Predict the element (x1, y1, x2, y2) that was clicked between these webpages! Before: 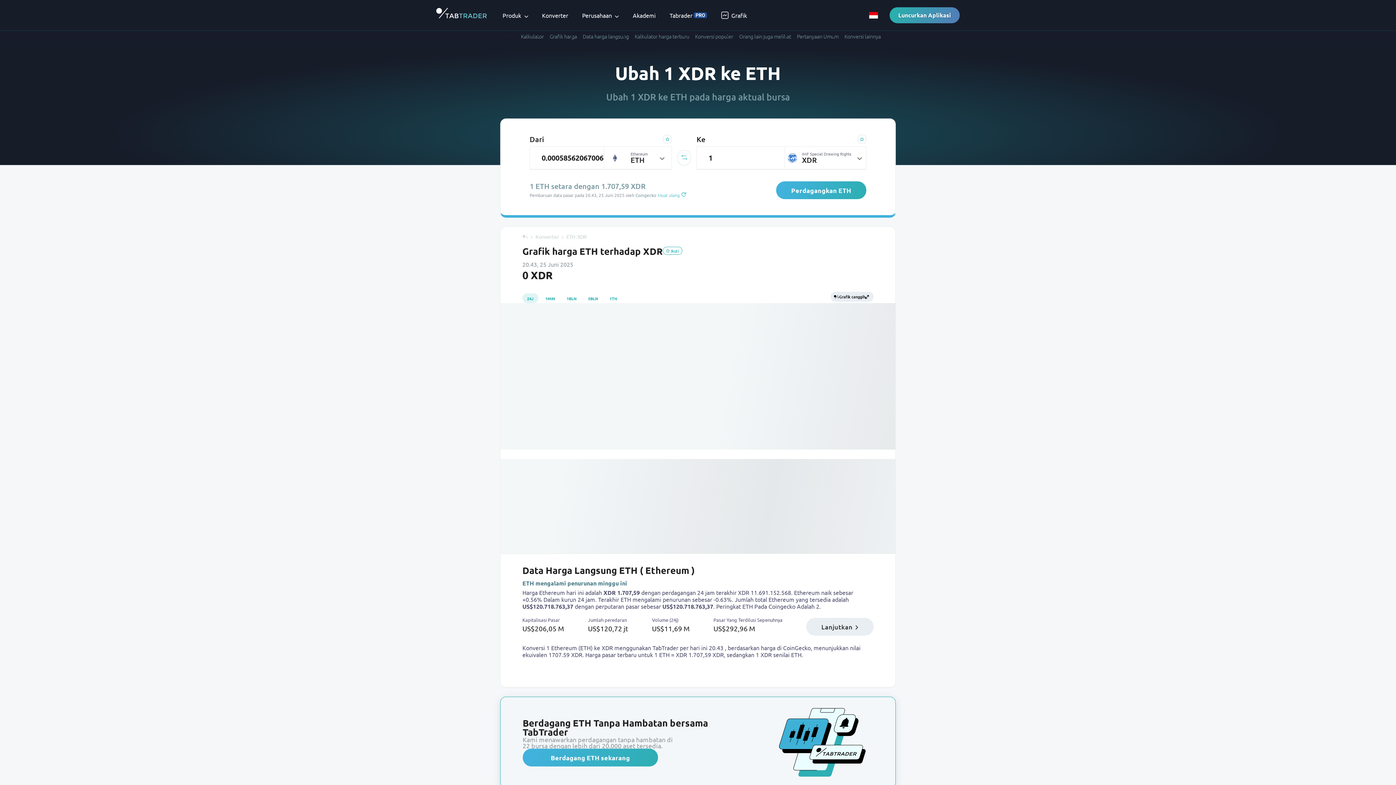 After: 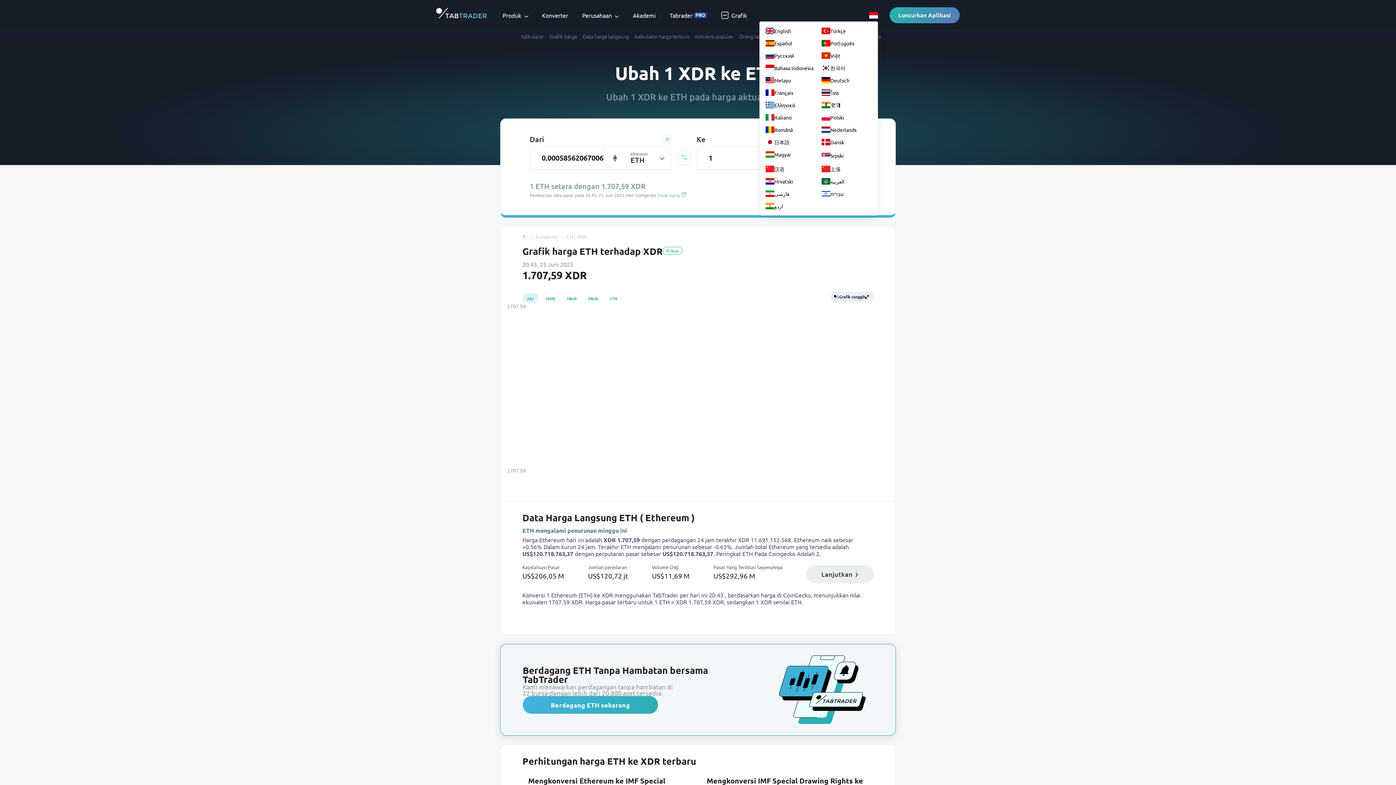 Action: bbox: (869, 12, 878, 18)